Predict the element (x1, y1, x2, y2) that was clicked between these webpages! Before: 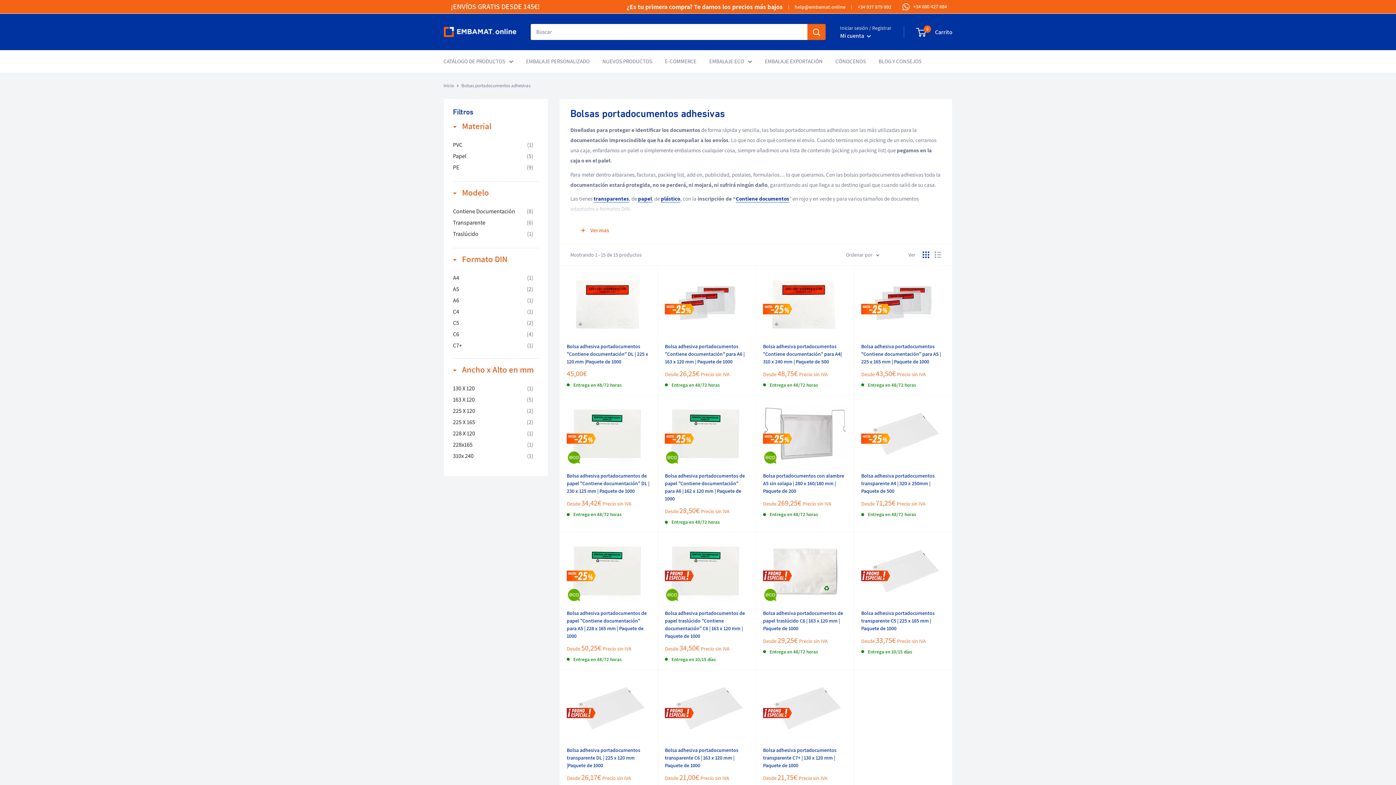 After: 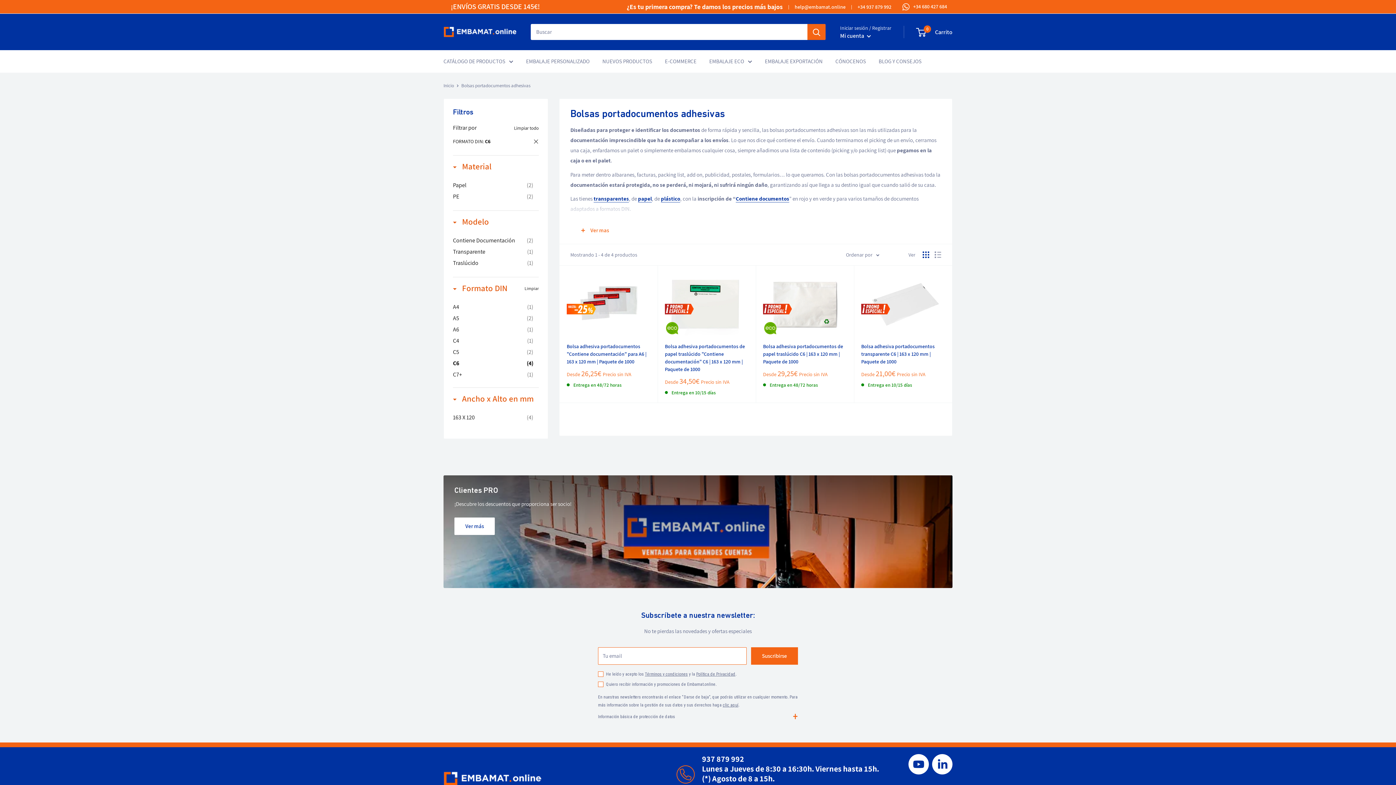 Action: bbox: (453, 330, 533, 338) label: C6
(4)